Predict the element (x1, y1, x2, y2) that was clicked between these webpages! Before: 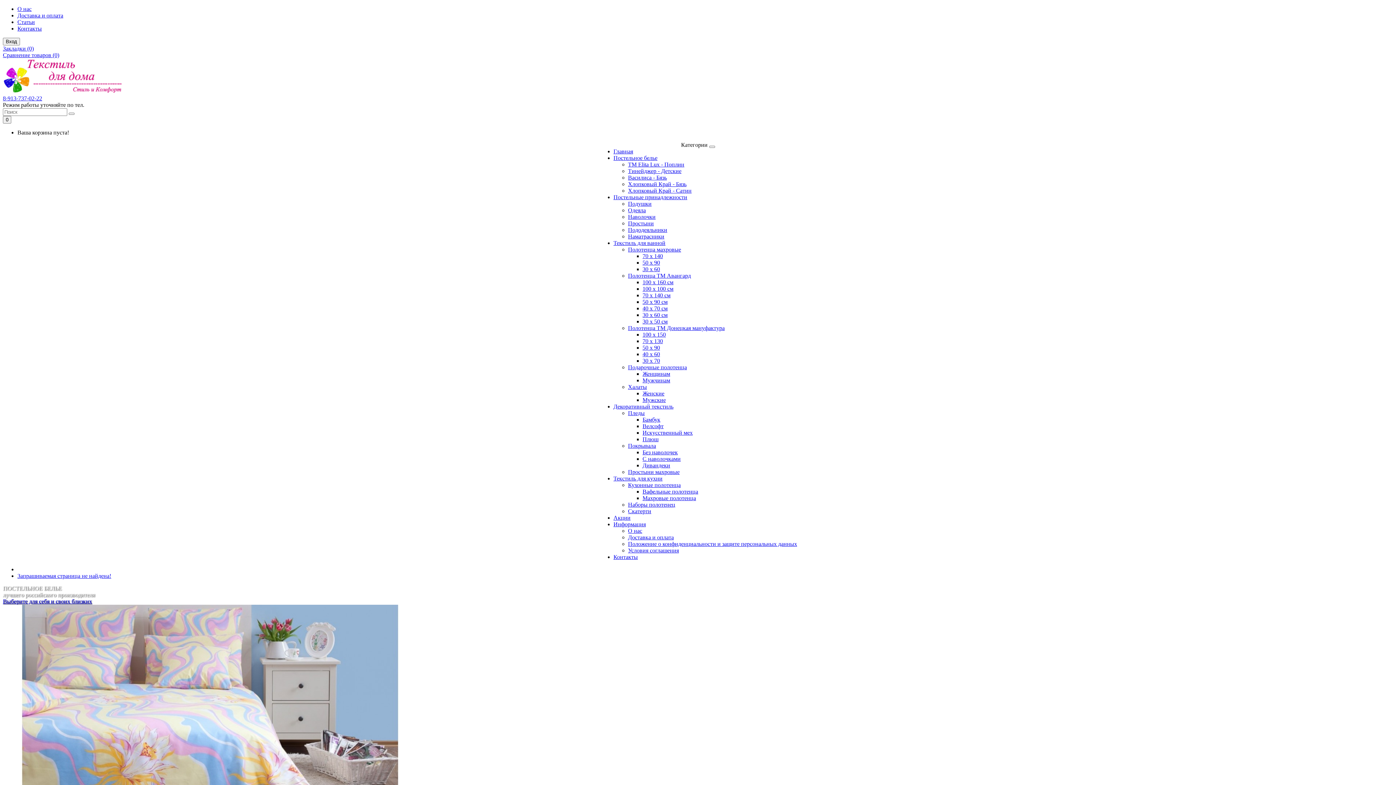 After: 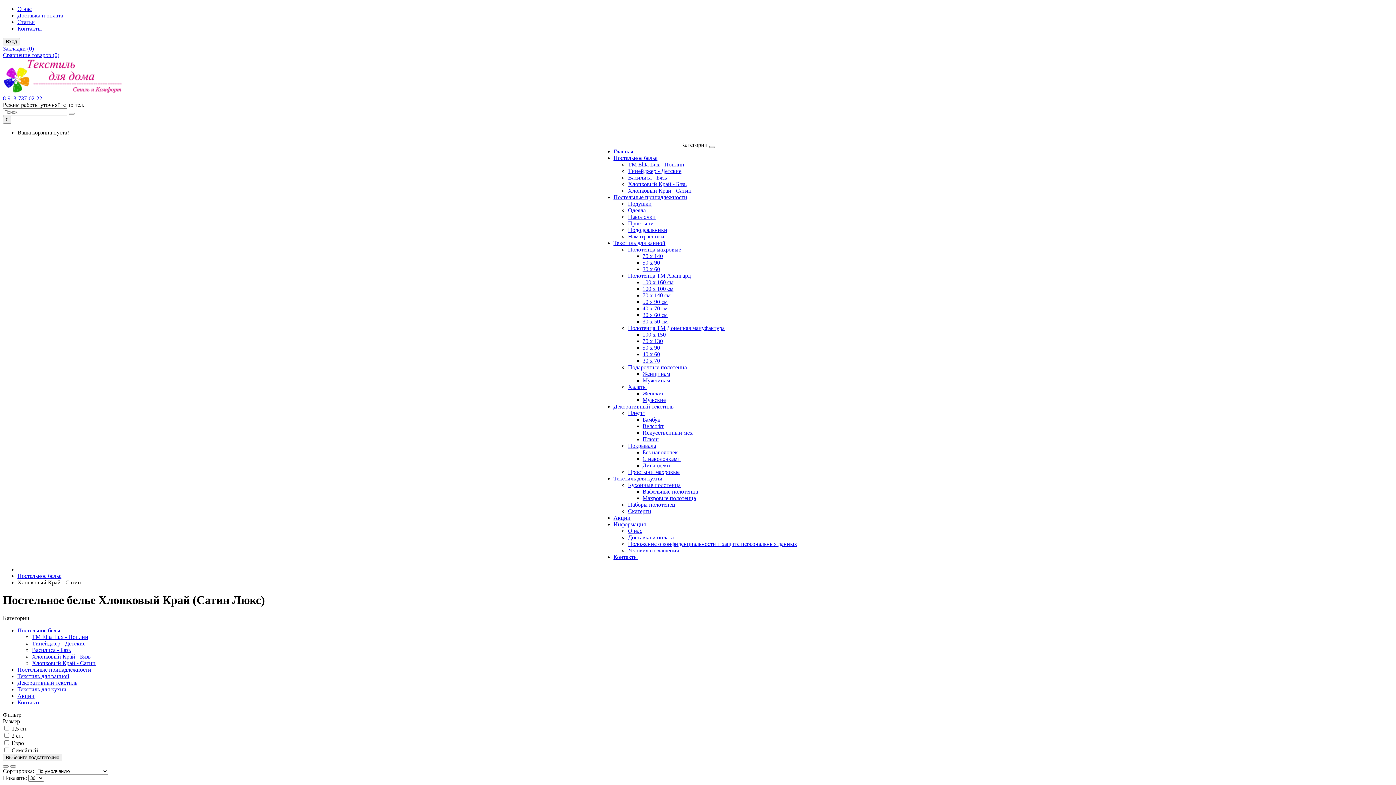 Action: label: Хлопковый Край - Сатин bbox: (628, 187, 691, 193)